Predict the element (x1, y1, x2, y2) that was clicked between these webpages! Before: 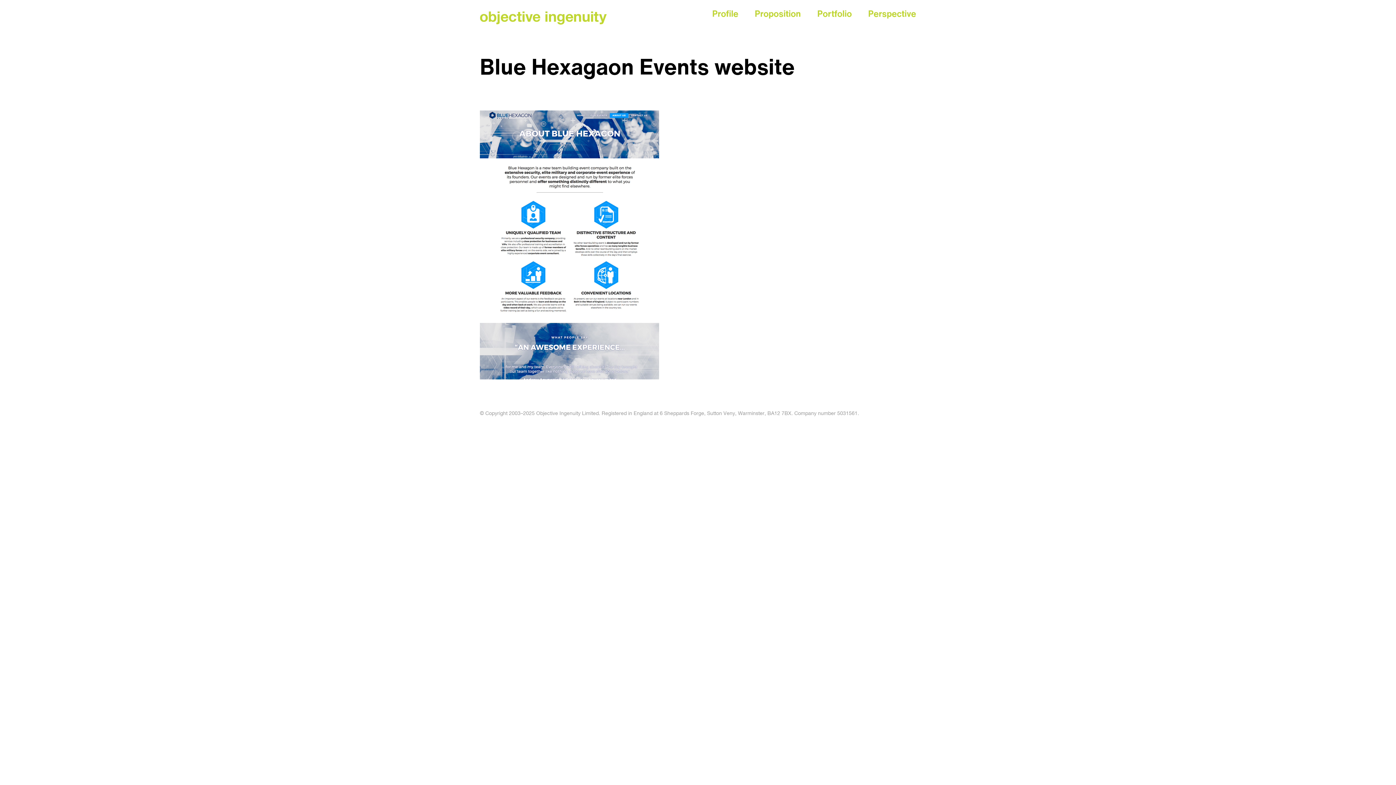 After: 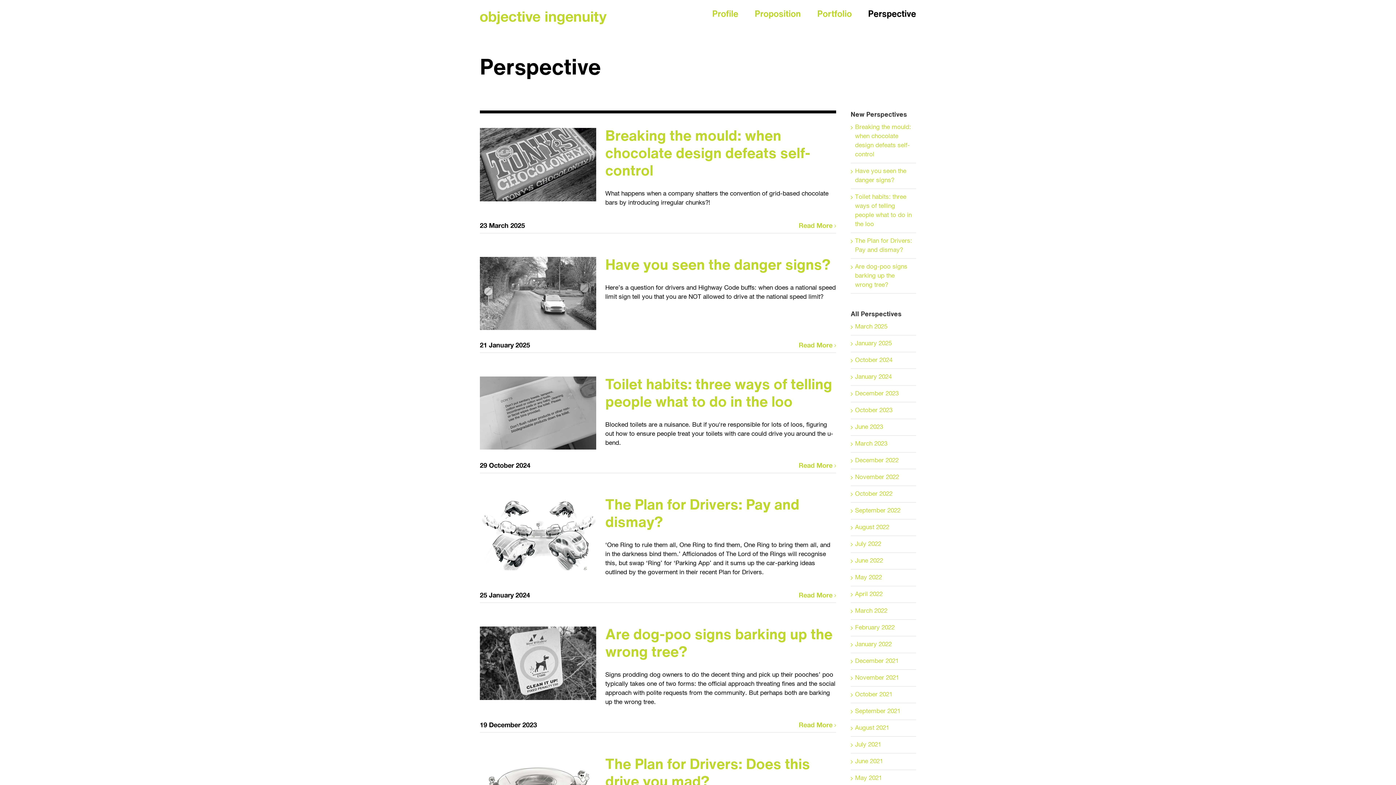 Action: label: Perspective bbox: (868, 0, 916, 29)